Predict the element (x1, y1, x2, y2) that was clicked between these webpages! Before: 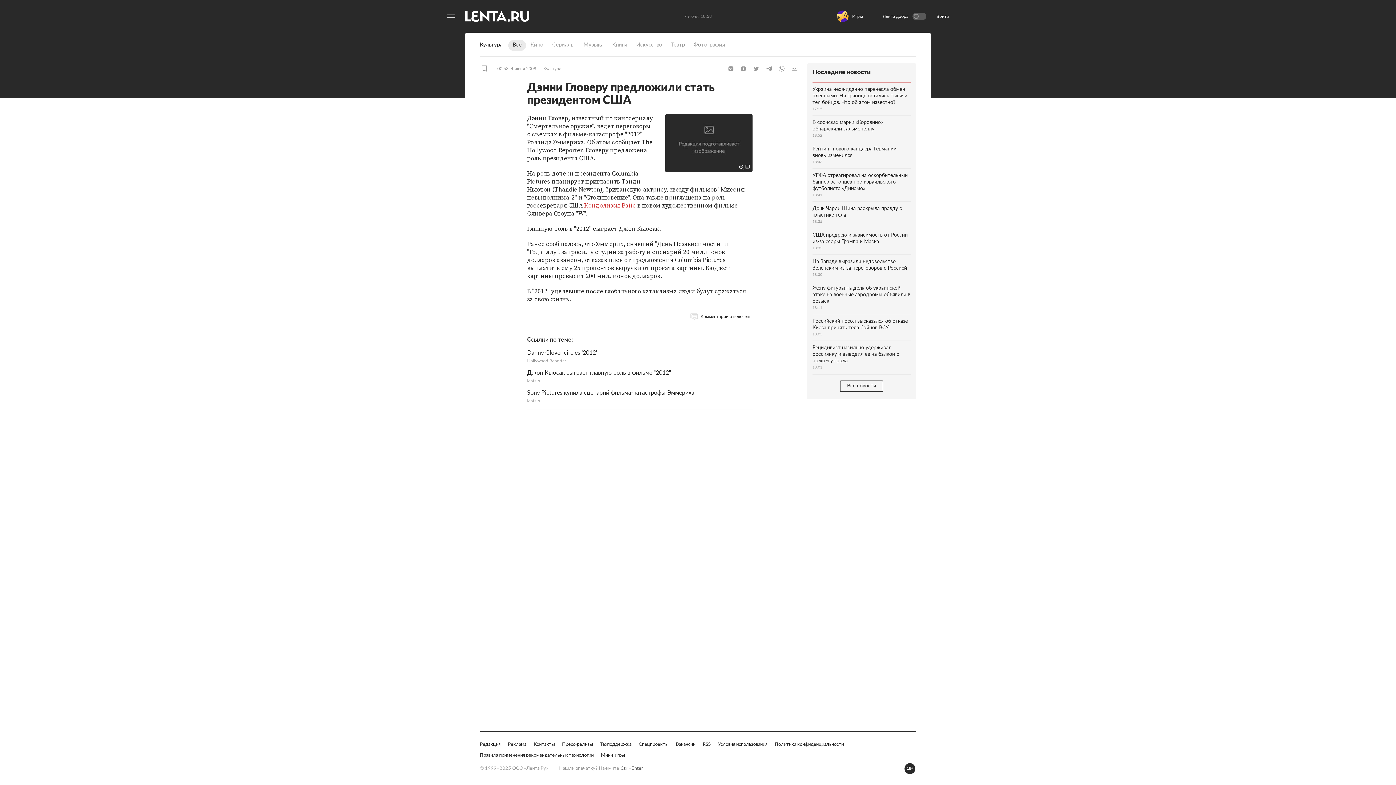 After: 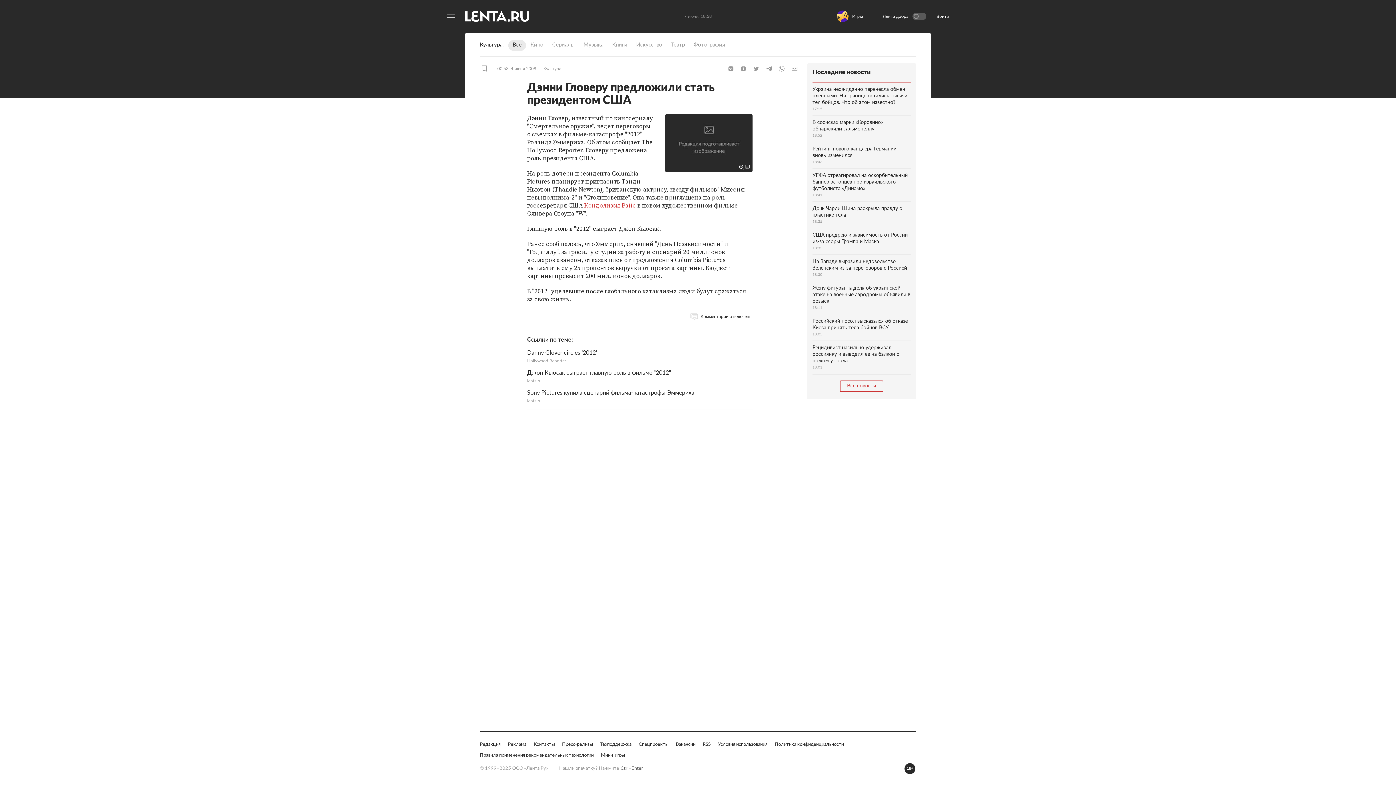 Action: bbox: (840, 380, 883, 392) label: Все новости